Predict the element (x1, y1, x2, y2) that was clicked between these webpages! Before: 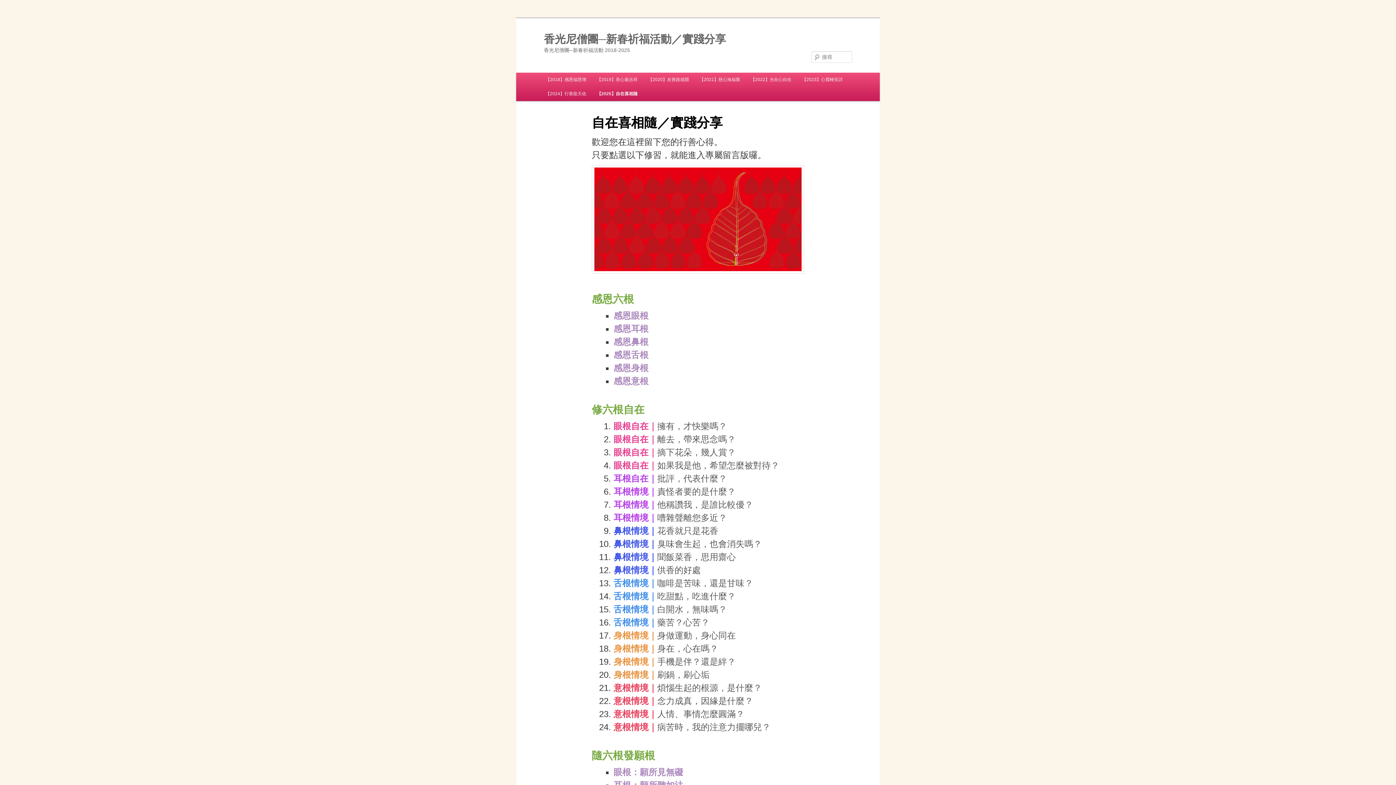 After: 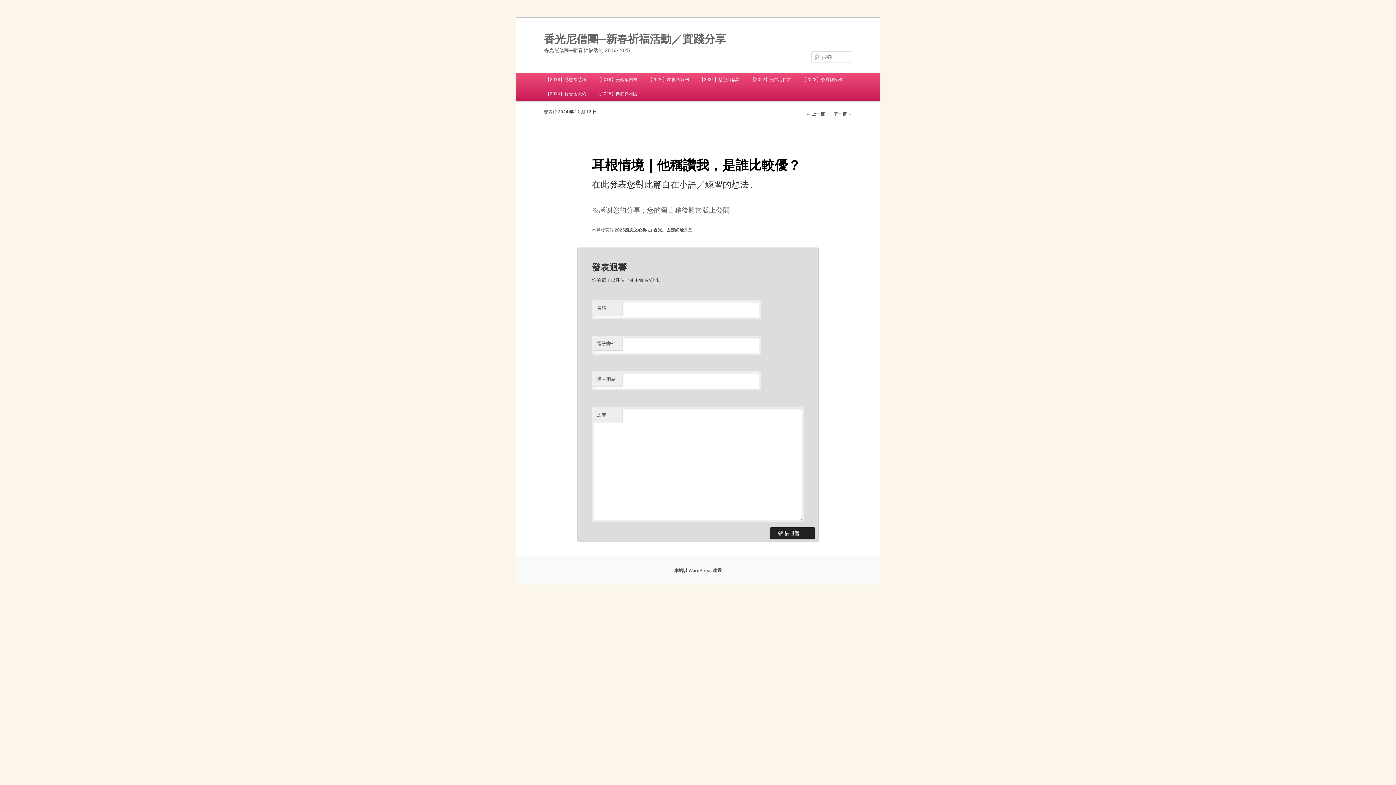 Action: label: 耳根情境｜他稱讚我，是誰比較優？ bbox: (613, 500, 753, 509)